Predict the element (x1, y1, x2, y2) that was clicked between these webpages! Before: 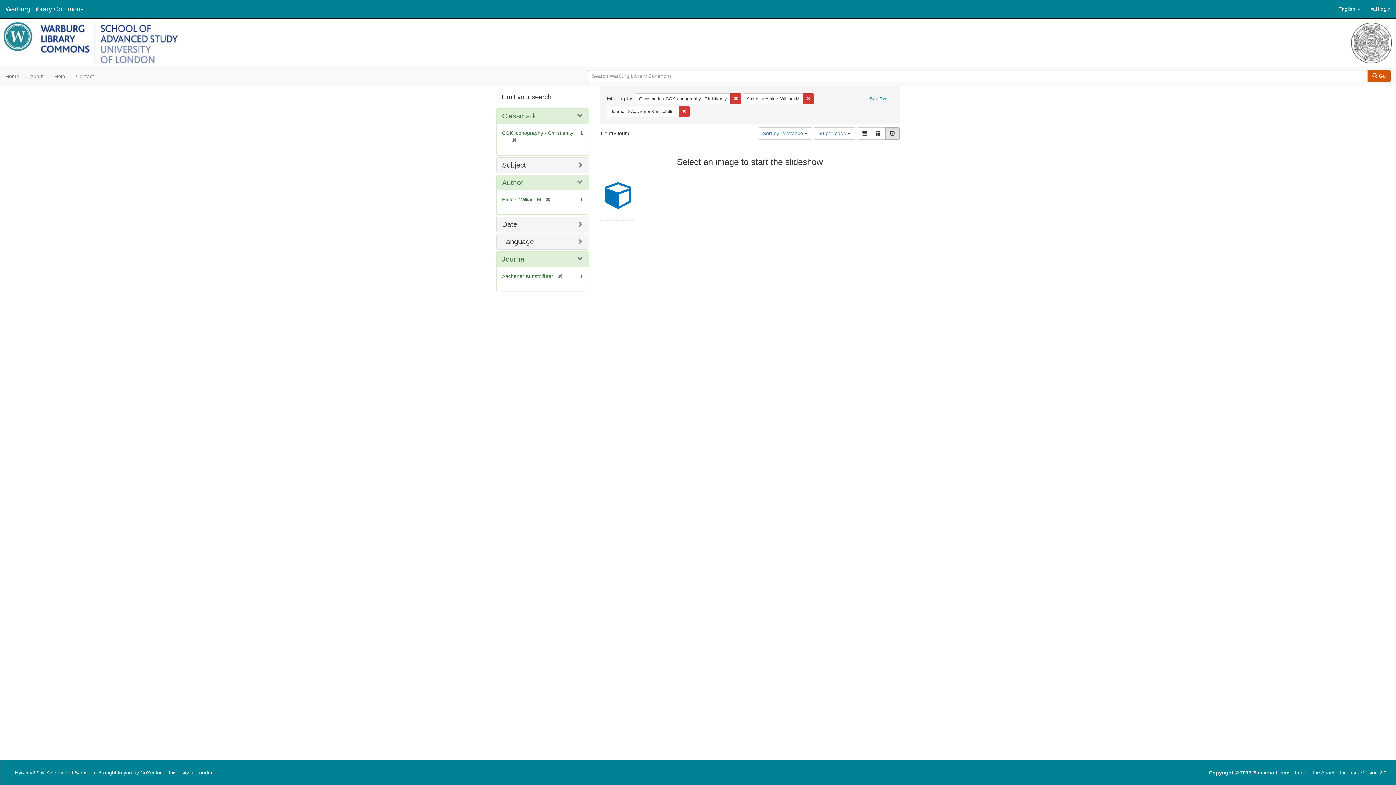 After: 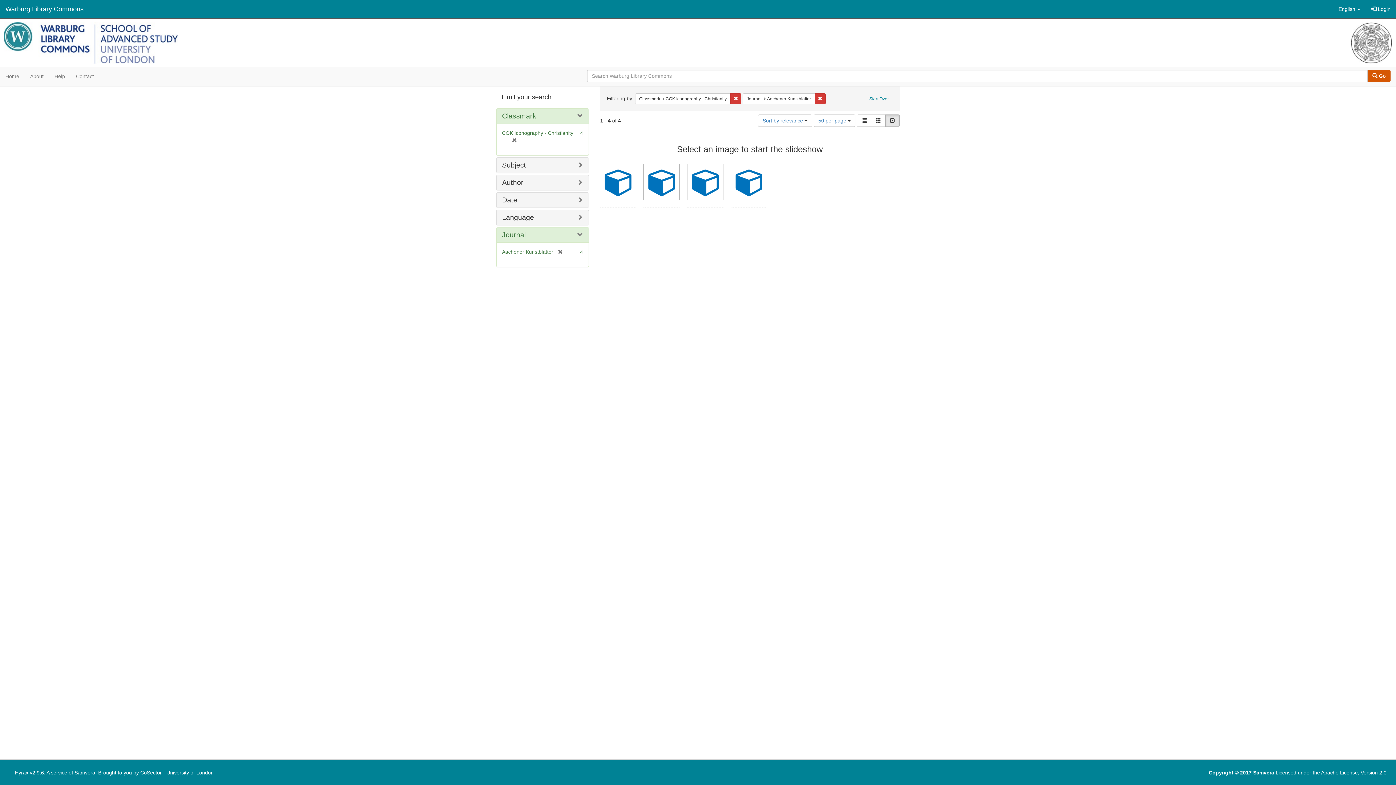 Action: bbox: (541, 196, 550, 202) label: [remove]